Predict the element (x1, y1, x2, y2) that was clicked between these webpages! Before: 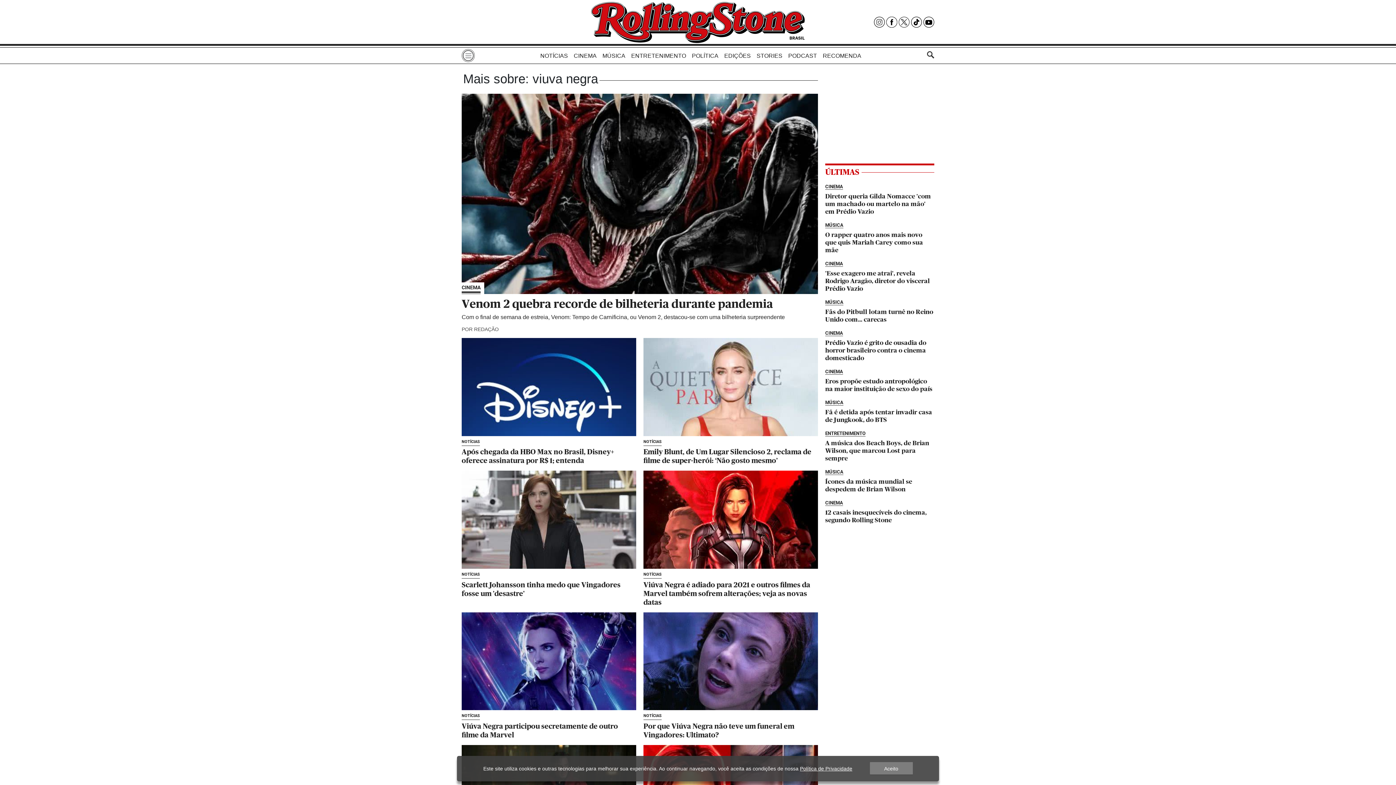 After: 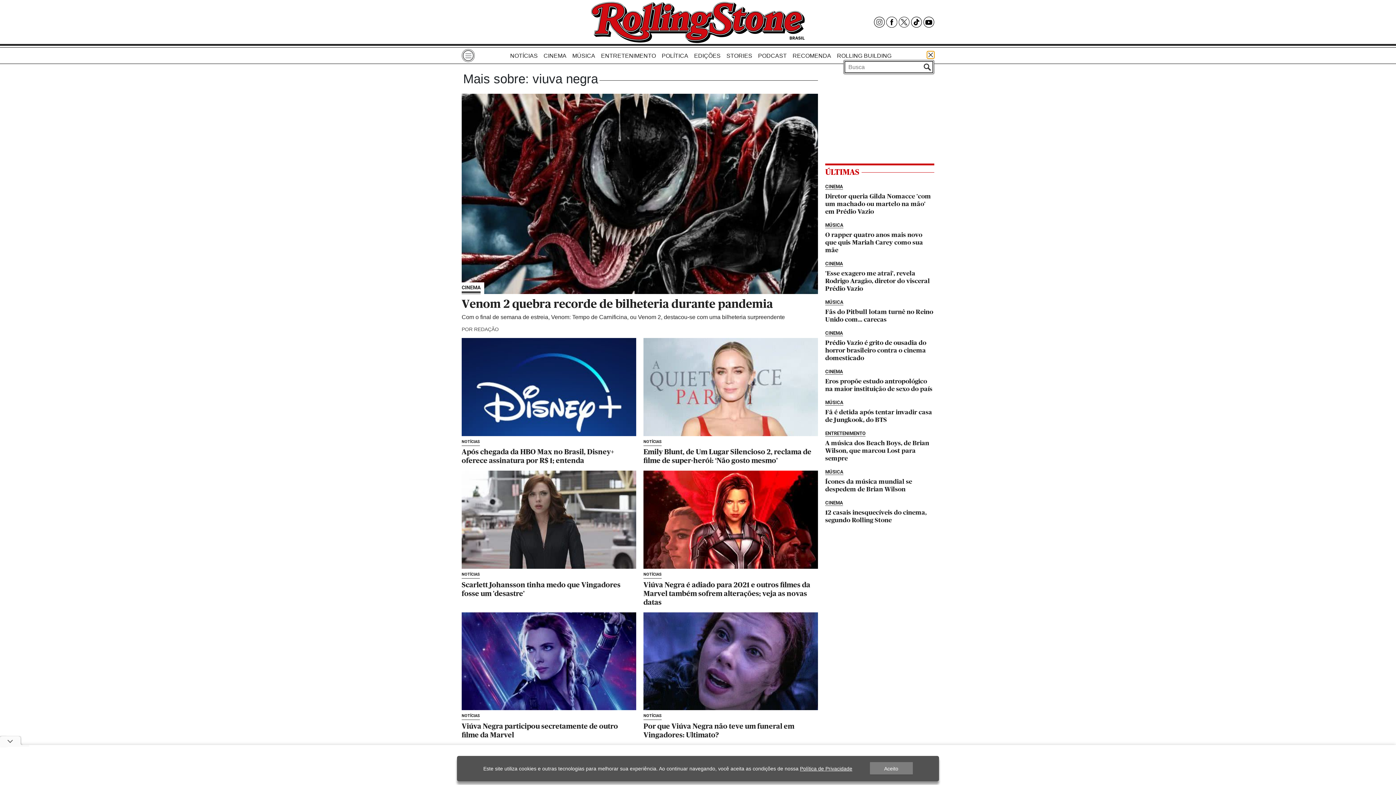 Action: bbox: (927, 51, 934, 58)